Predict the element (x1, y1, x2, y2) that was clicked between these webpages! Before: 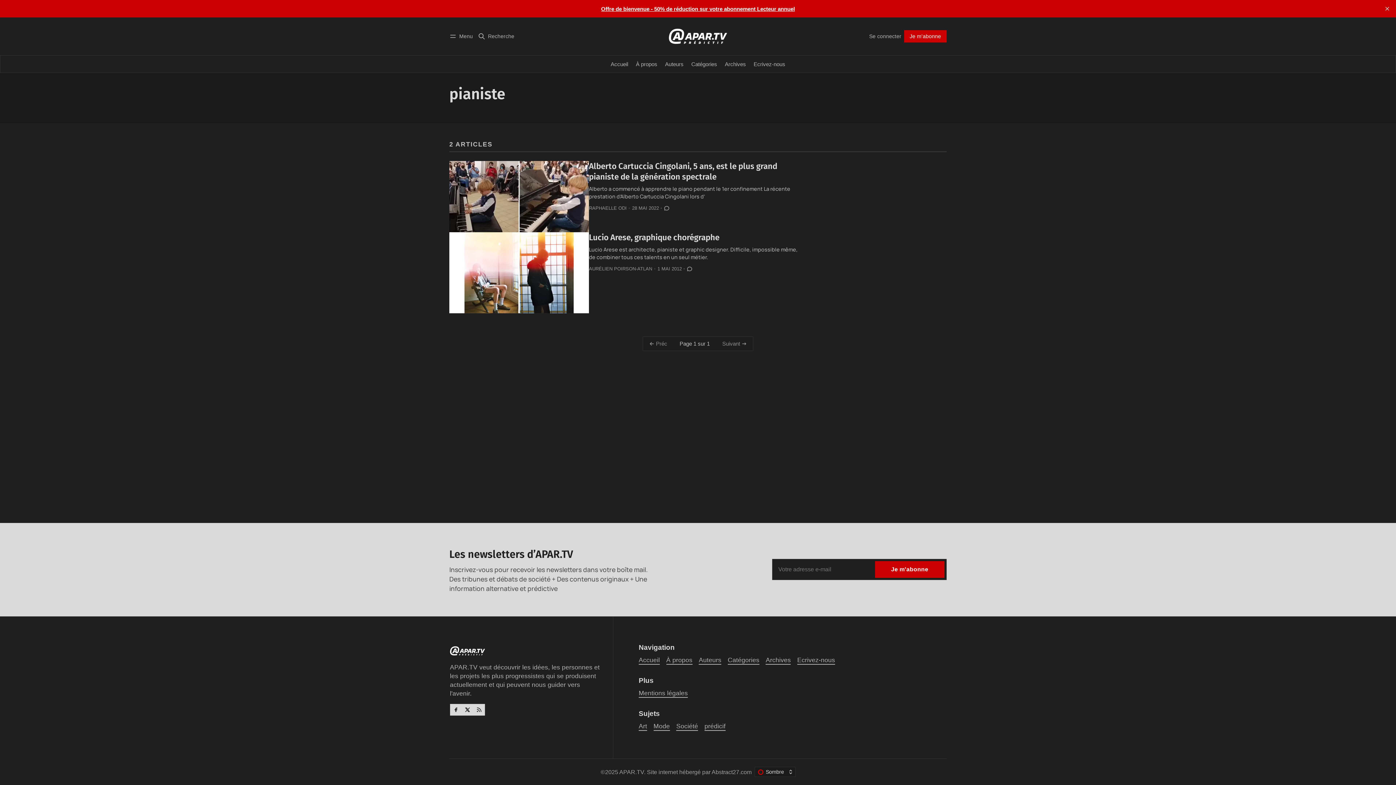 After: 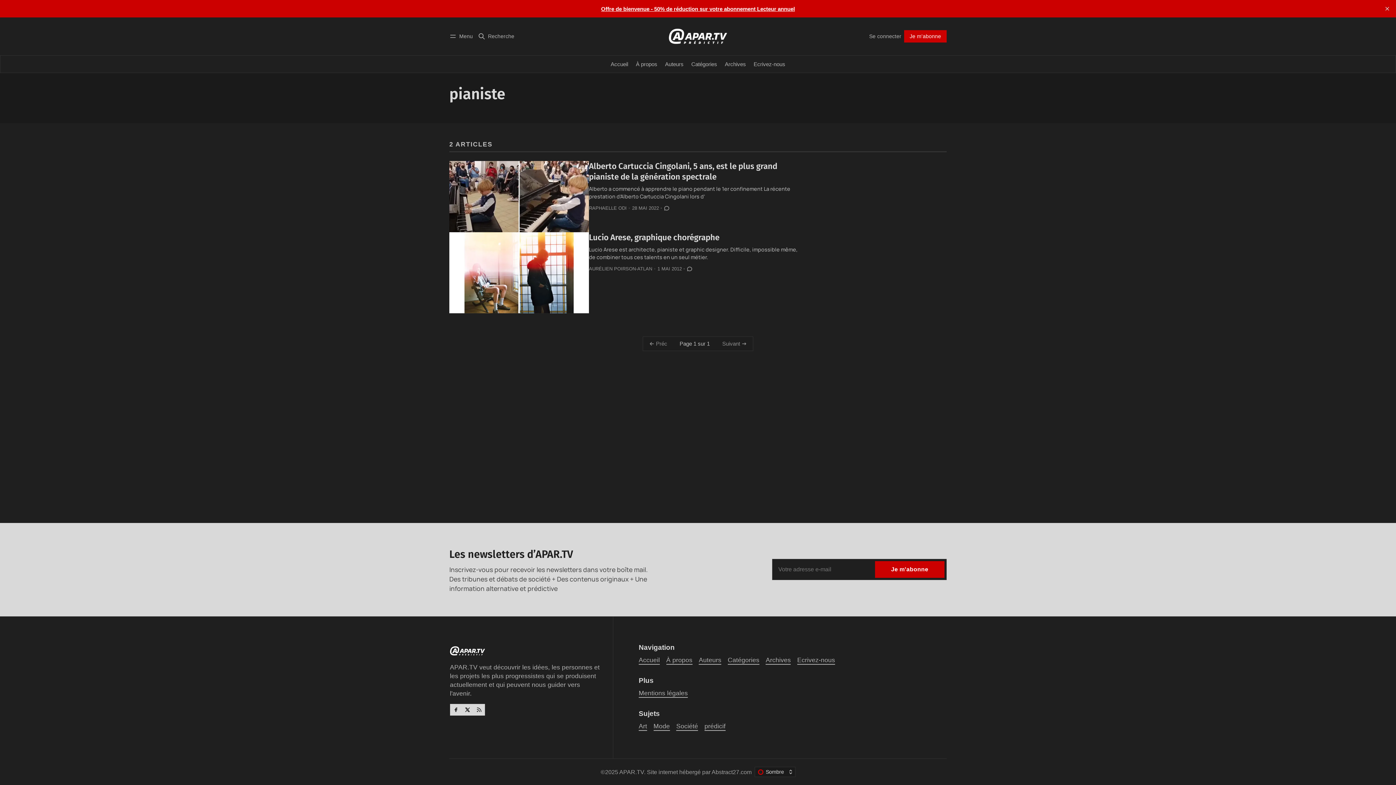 Action: label: Préc bbox: (644, 338, 671, 349)